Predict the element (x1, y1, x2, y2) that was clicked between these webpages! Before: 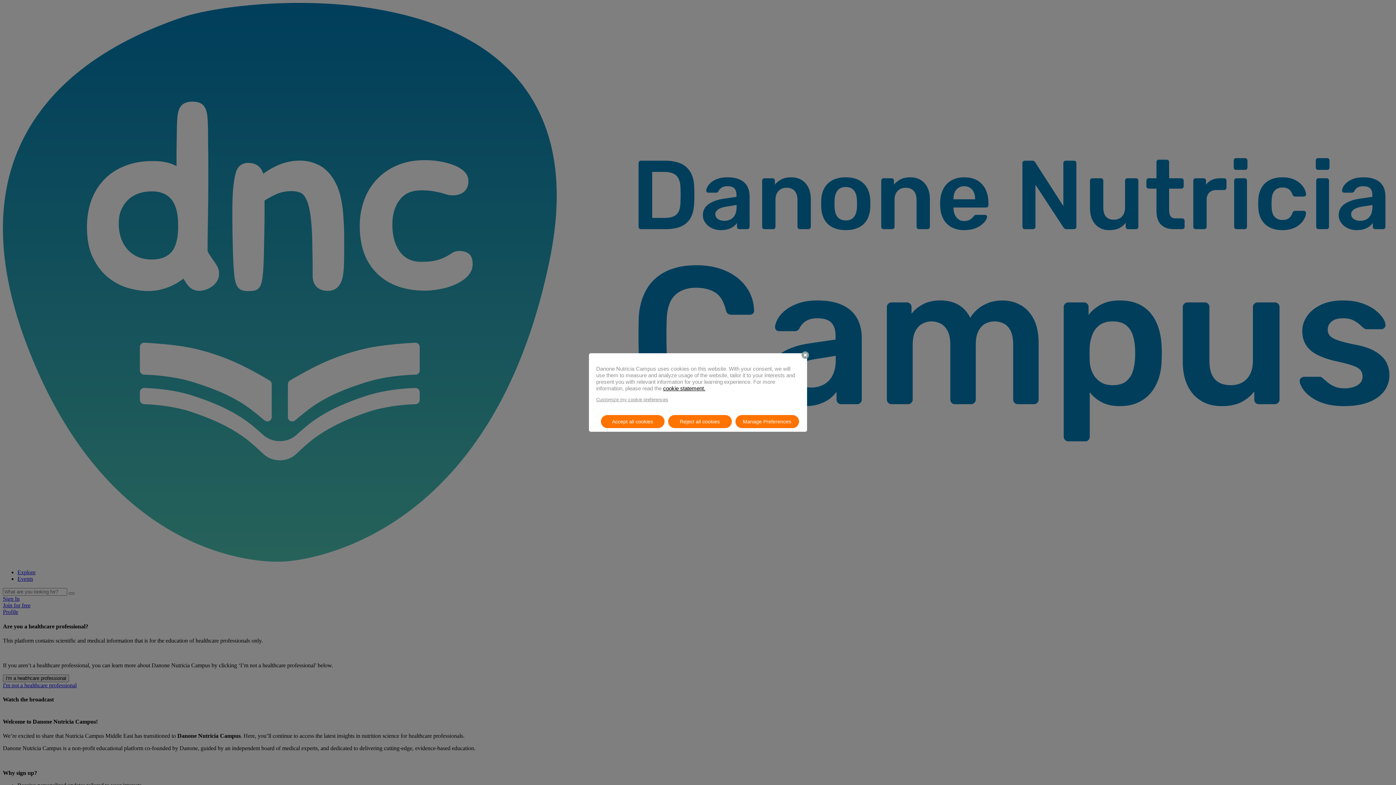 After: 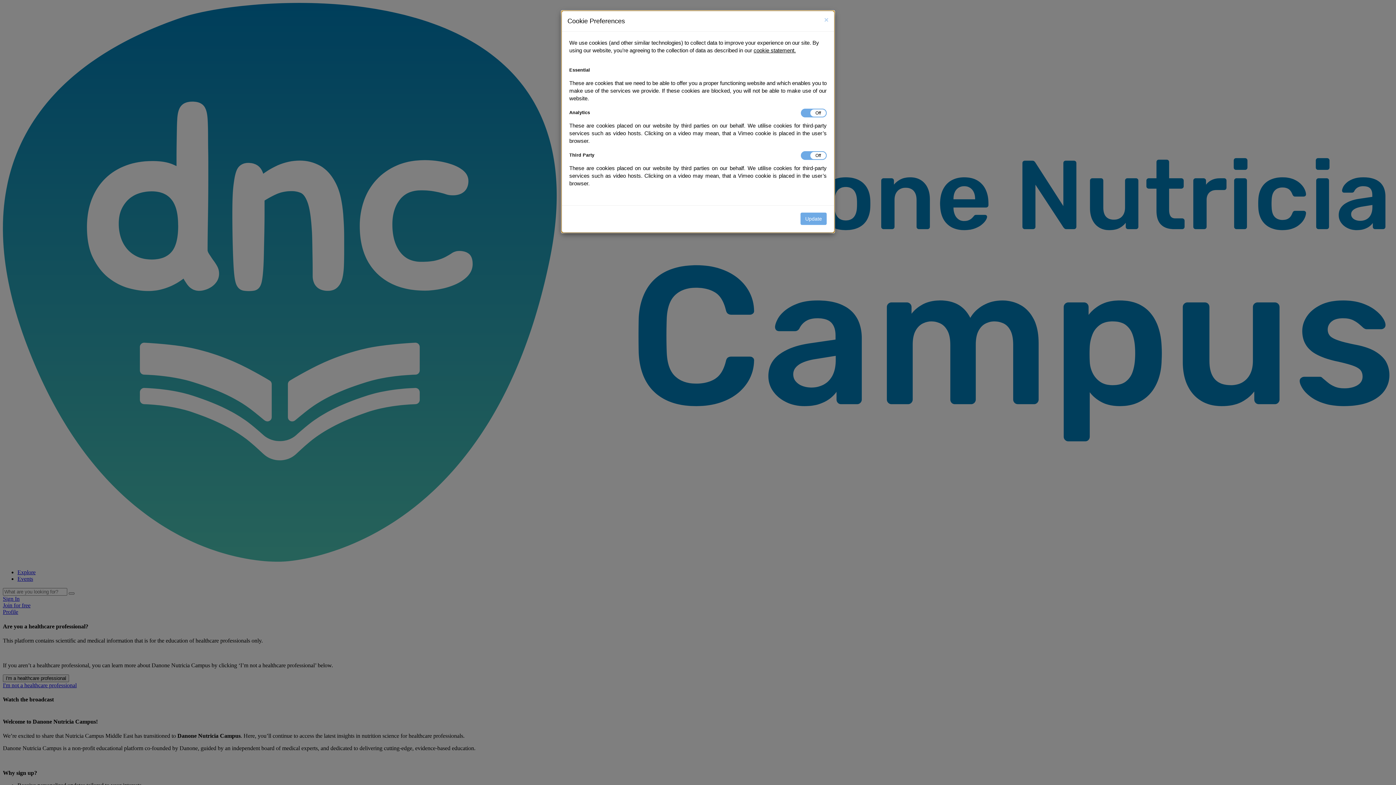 Action: bbox: (735, 415, 799, 428) label: Manage Preferences